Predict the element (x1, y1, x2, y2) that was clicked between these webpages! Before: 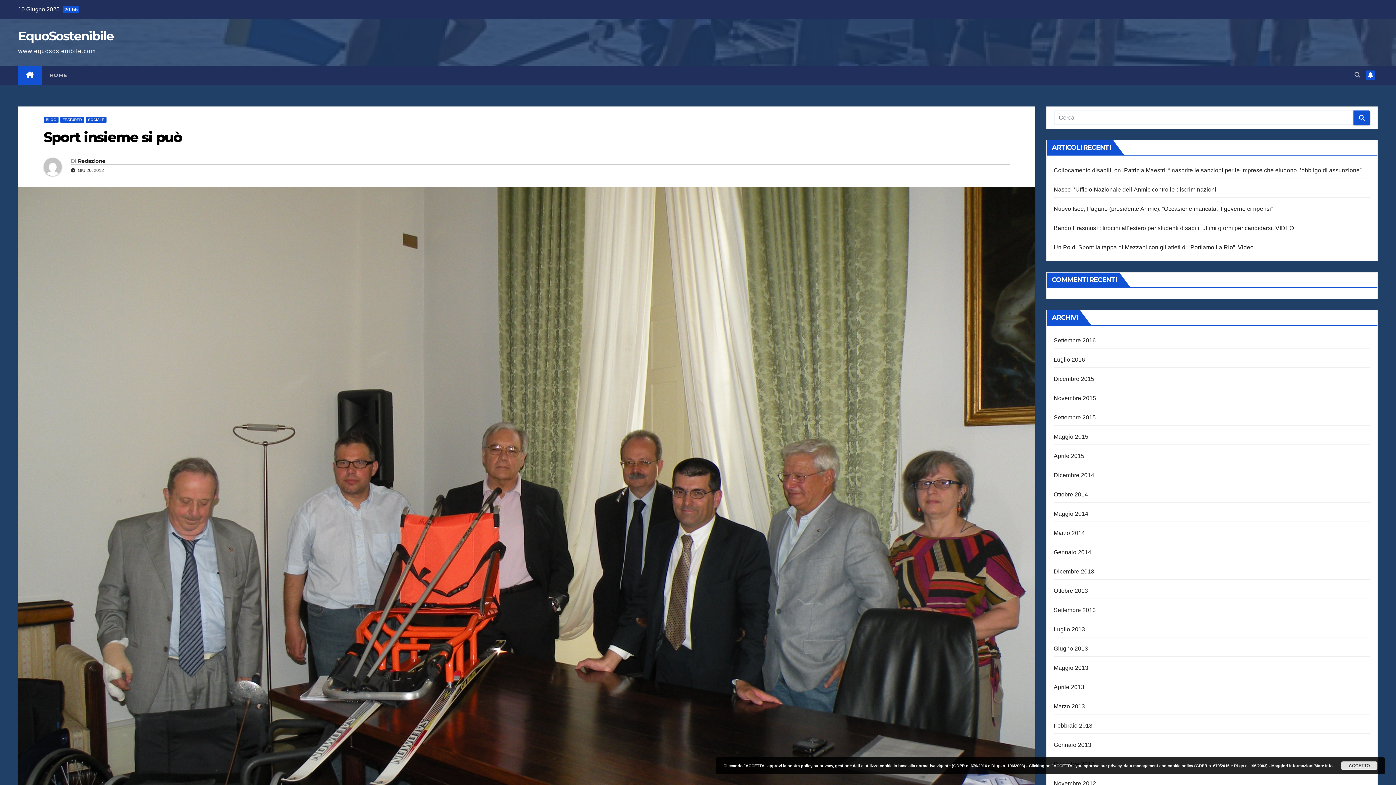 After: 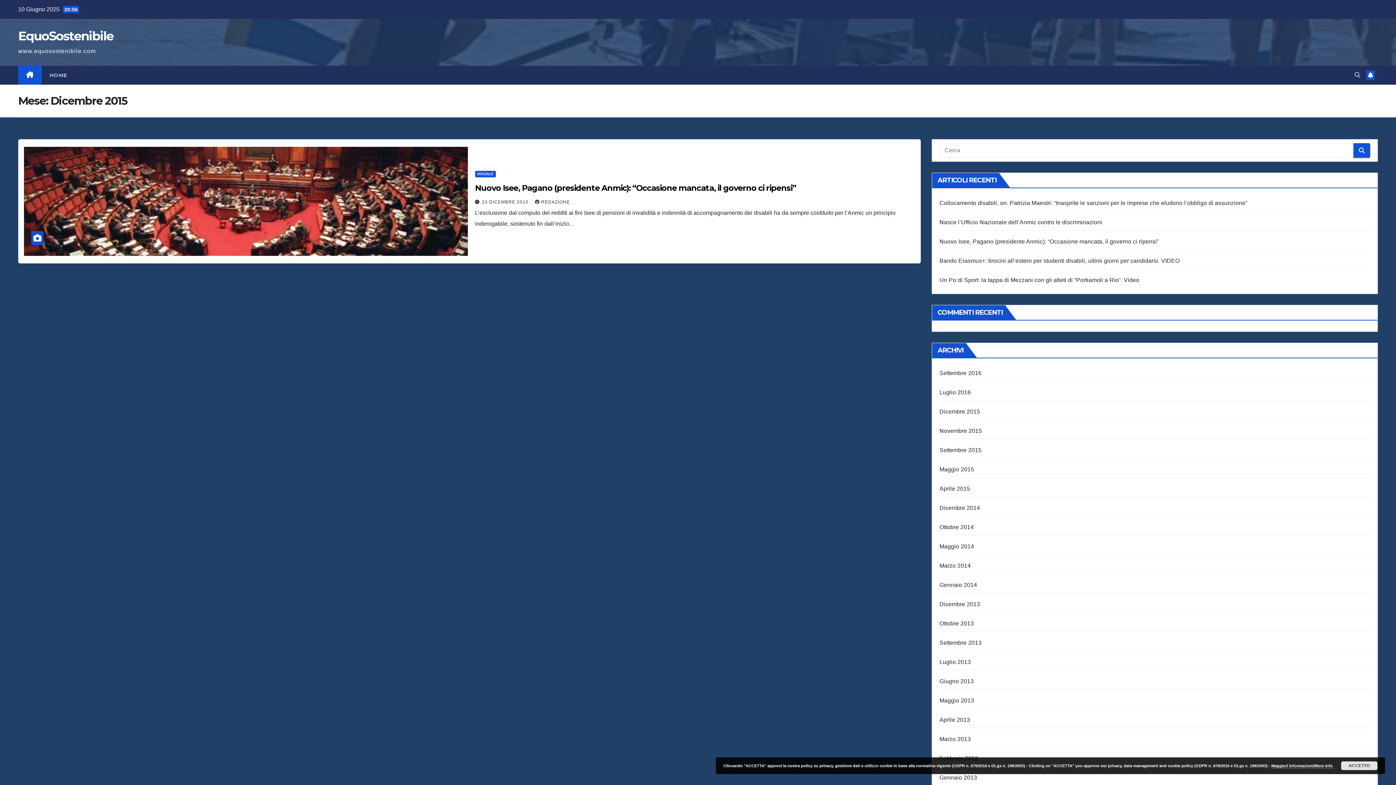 Action: bbox: (1054, 376, 1094, 382) label: Dicembre 2015